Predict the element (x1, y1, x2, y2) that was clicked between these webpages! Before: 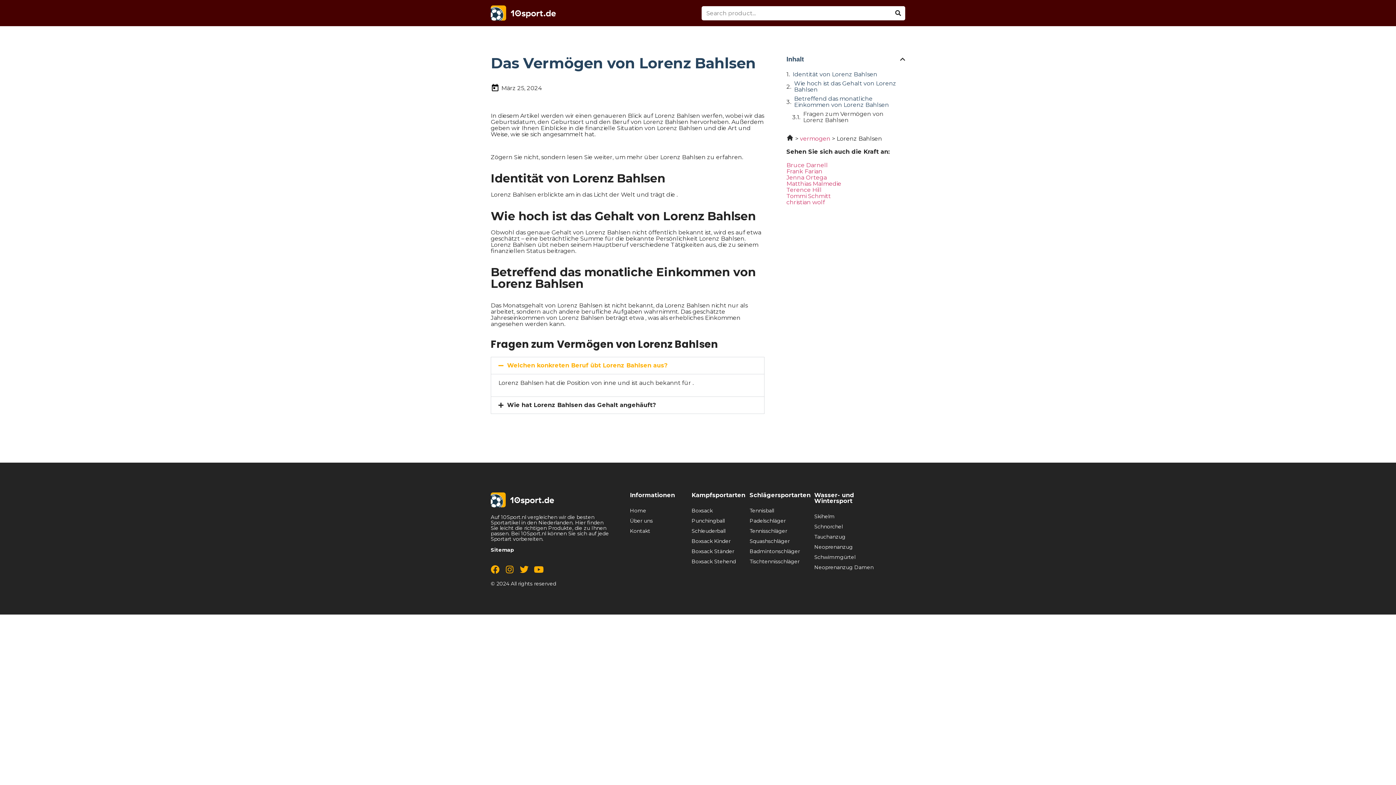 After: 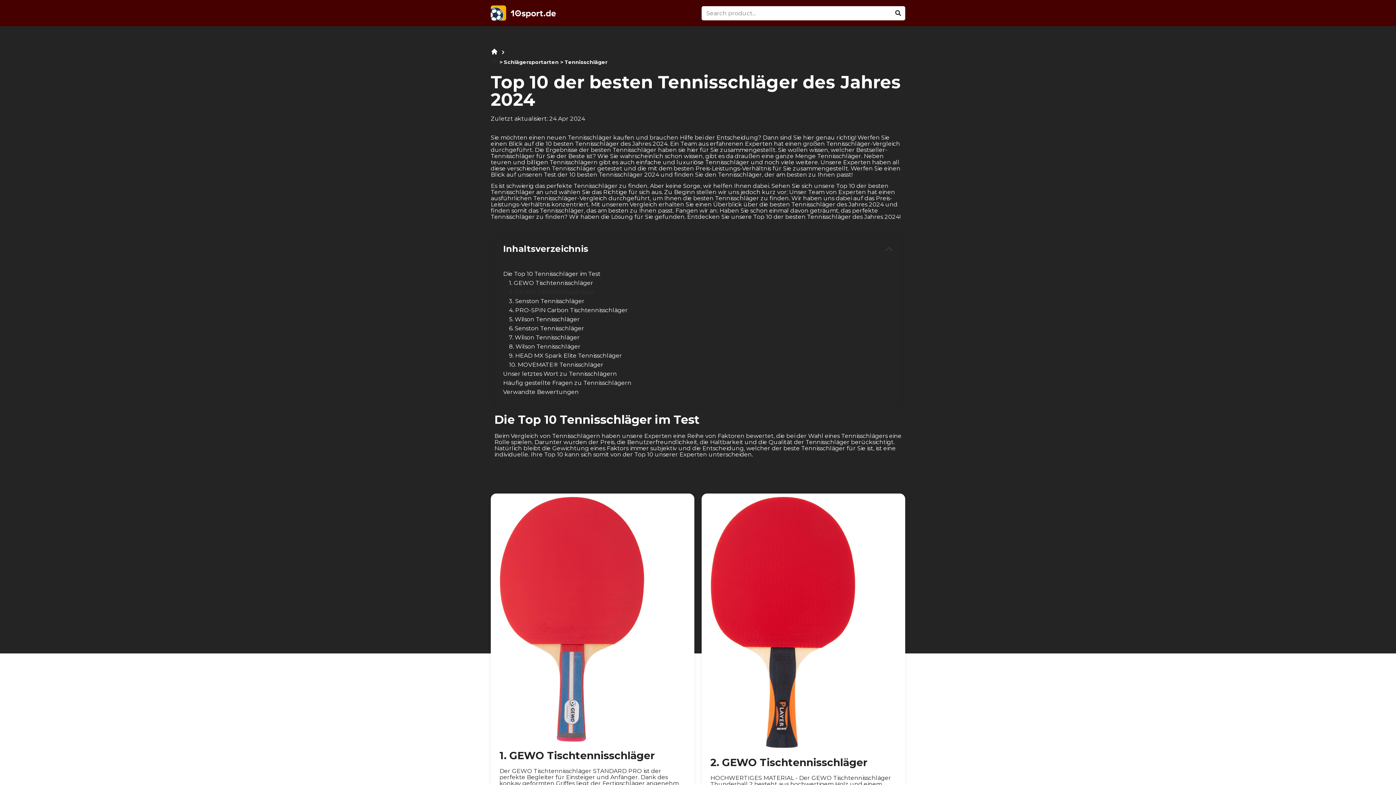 Action: label: Tennisschläger bbox: (749, 528, 787, 534)